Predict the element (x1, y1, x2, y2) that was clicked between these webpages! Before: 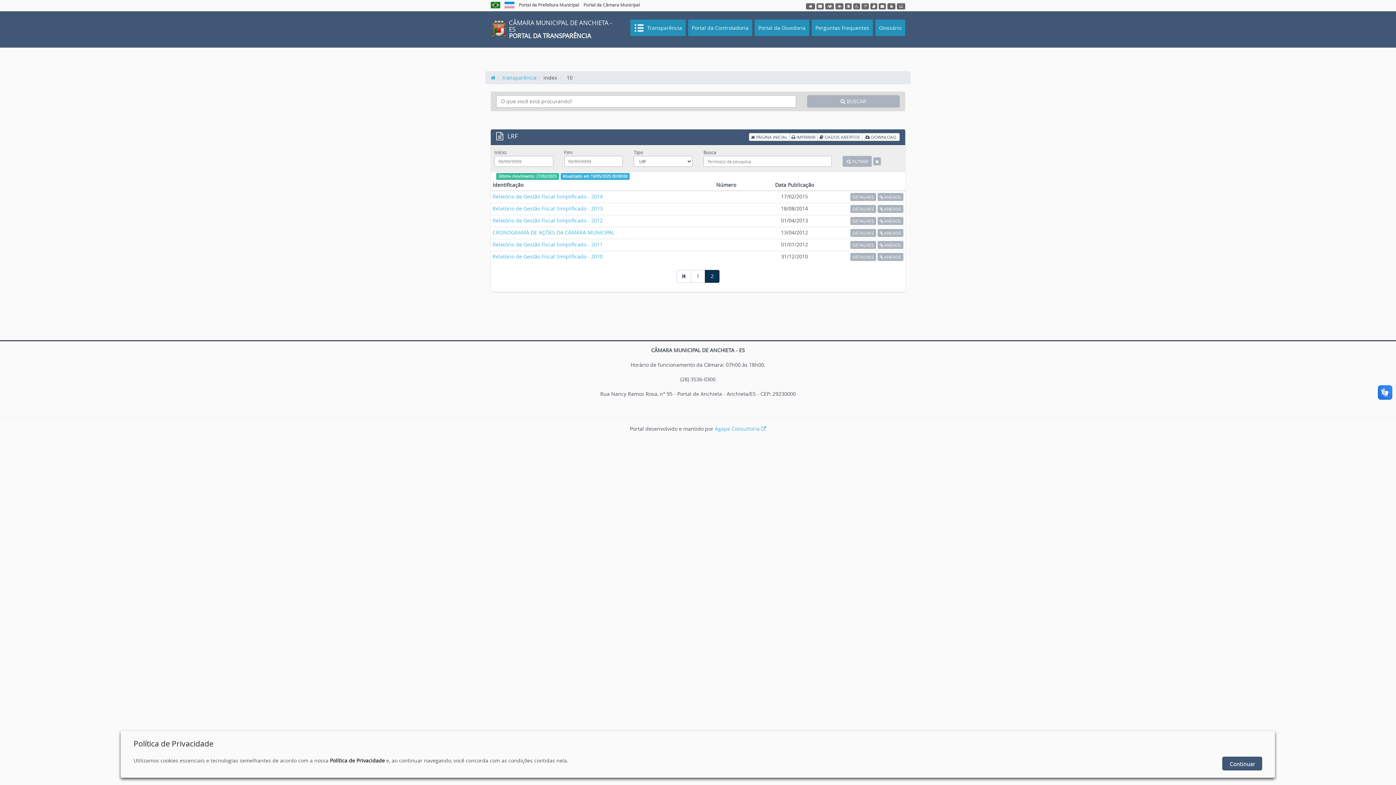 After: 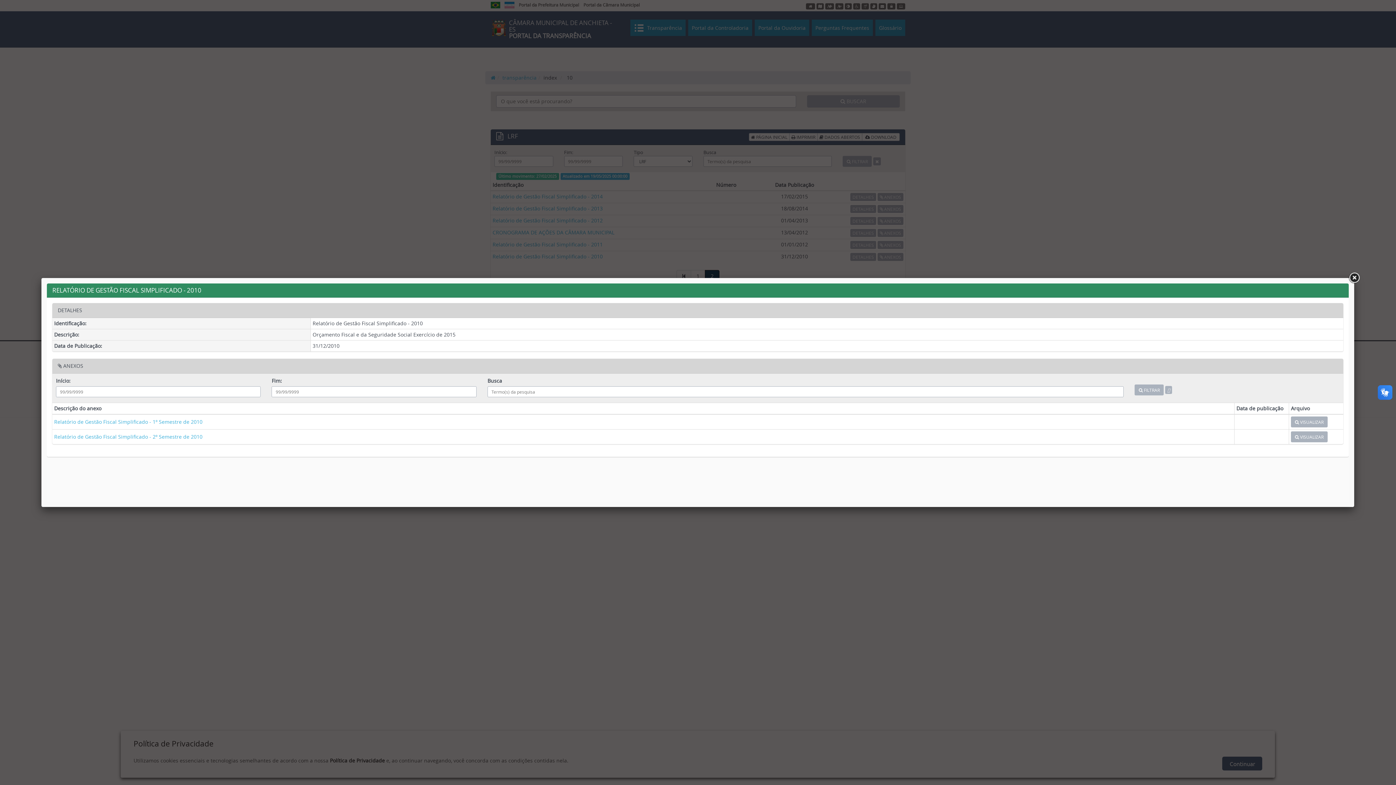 Action: bbox: (850, 253, 876, 261) label: DETALHES